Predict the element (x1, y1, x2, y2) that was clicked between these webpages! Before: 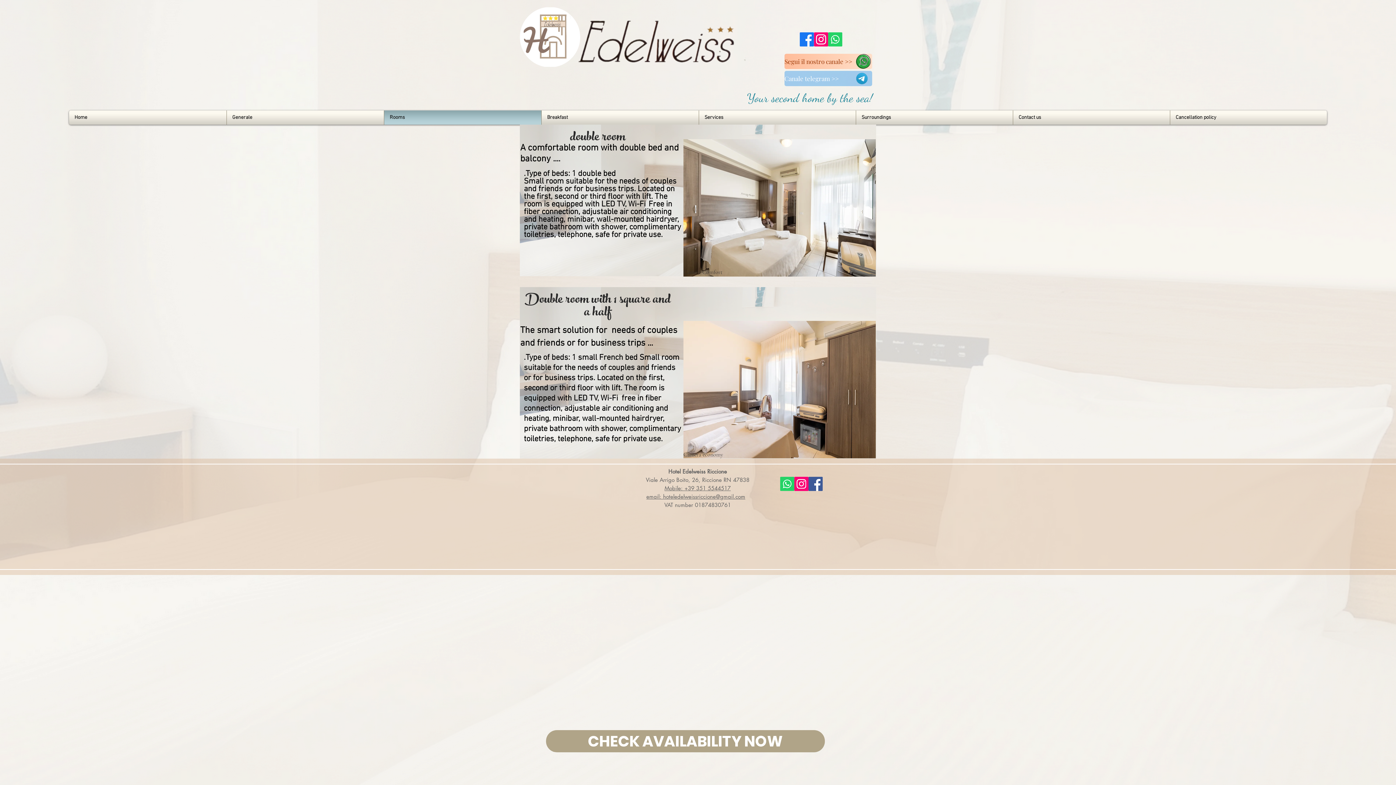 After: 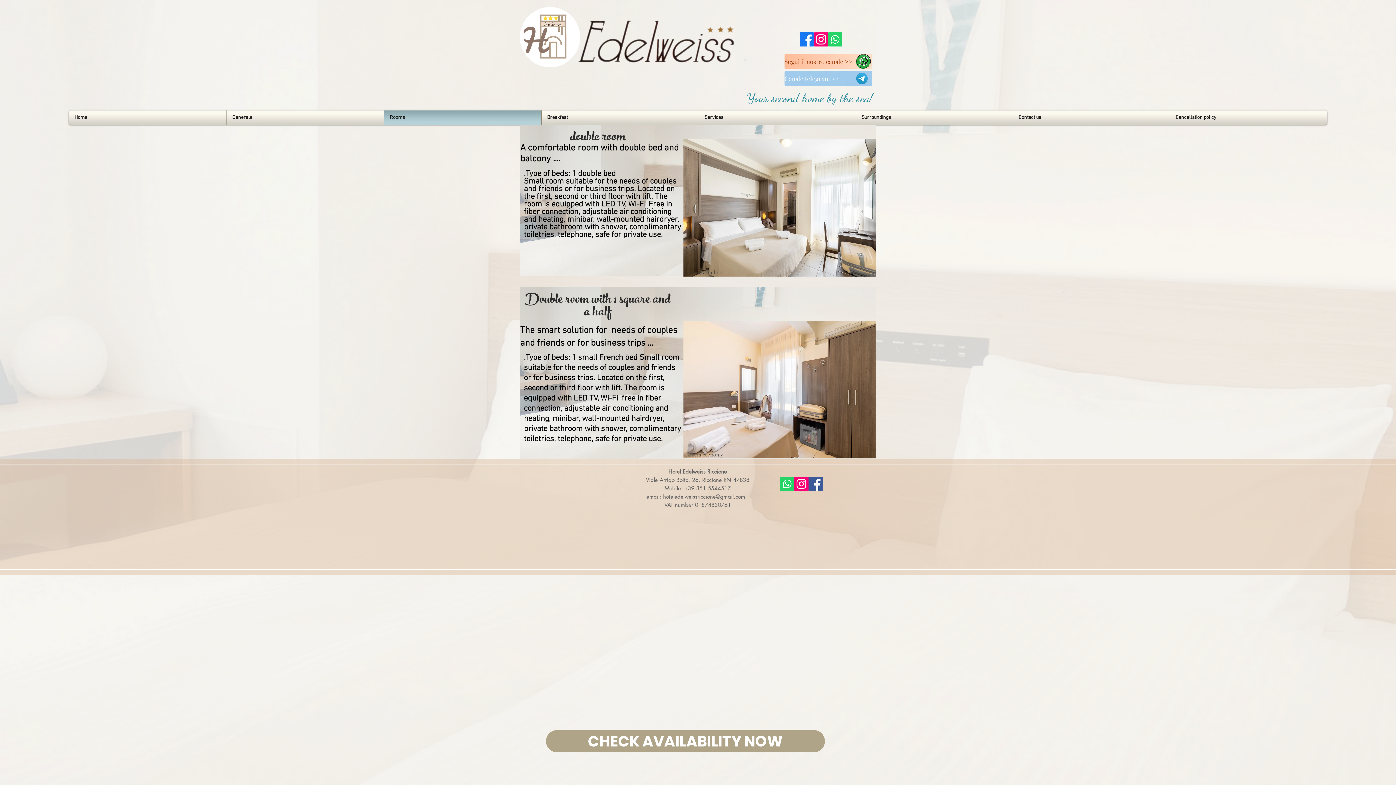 Action: bbox: (664, 485, 730, 492) label: Mobile: +39 351 5544517